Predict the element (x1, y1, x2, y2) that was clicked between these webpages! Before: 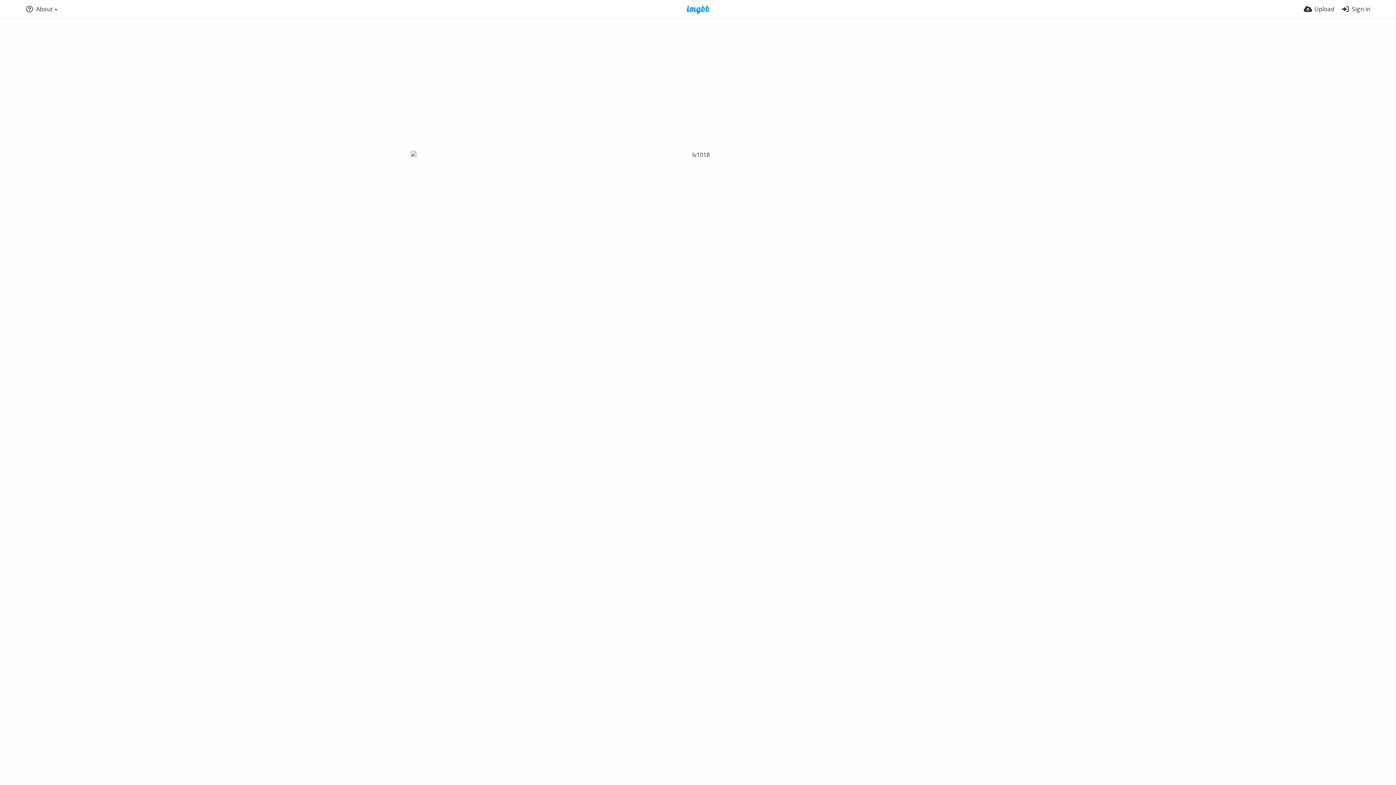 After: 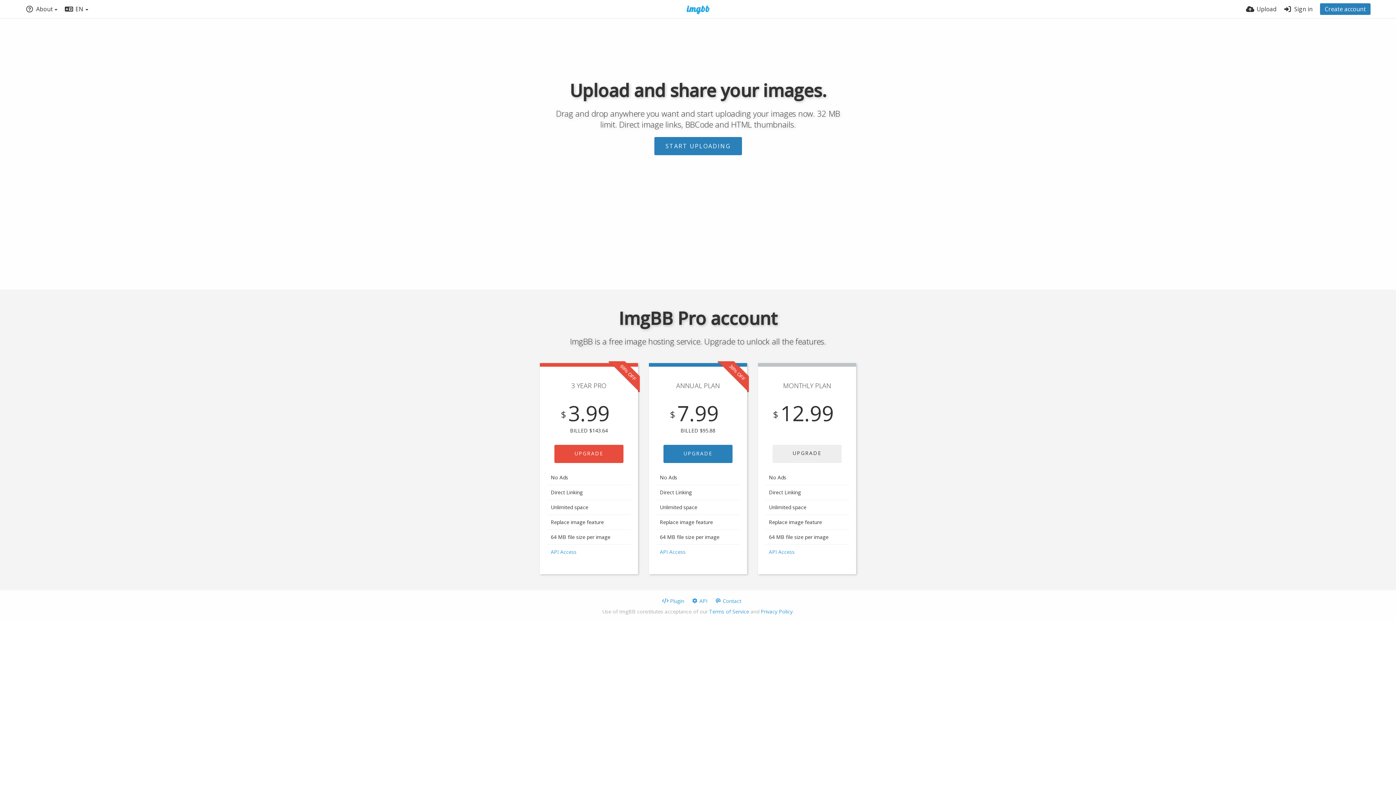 Action: bbox: (677, 5, 719, 14)